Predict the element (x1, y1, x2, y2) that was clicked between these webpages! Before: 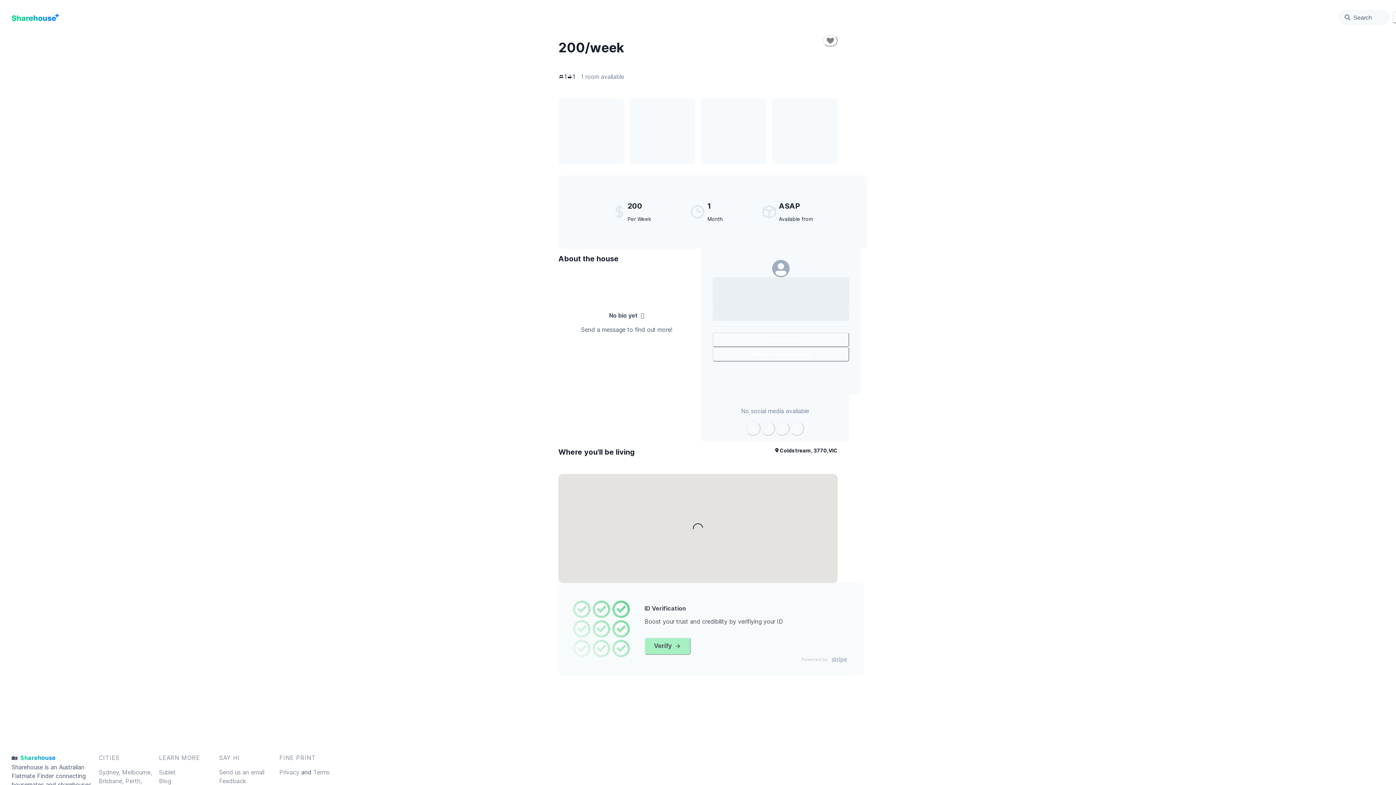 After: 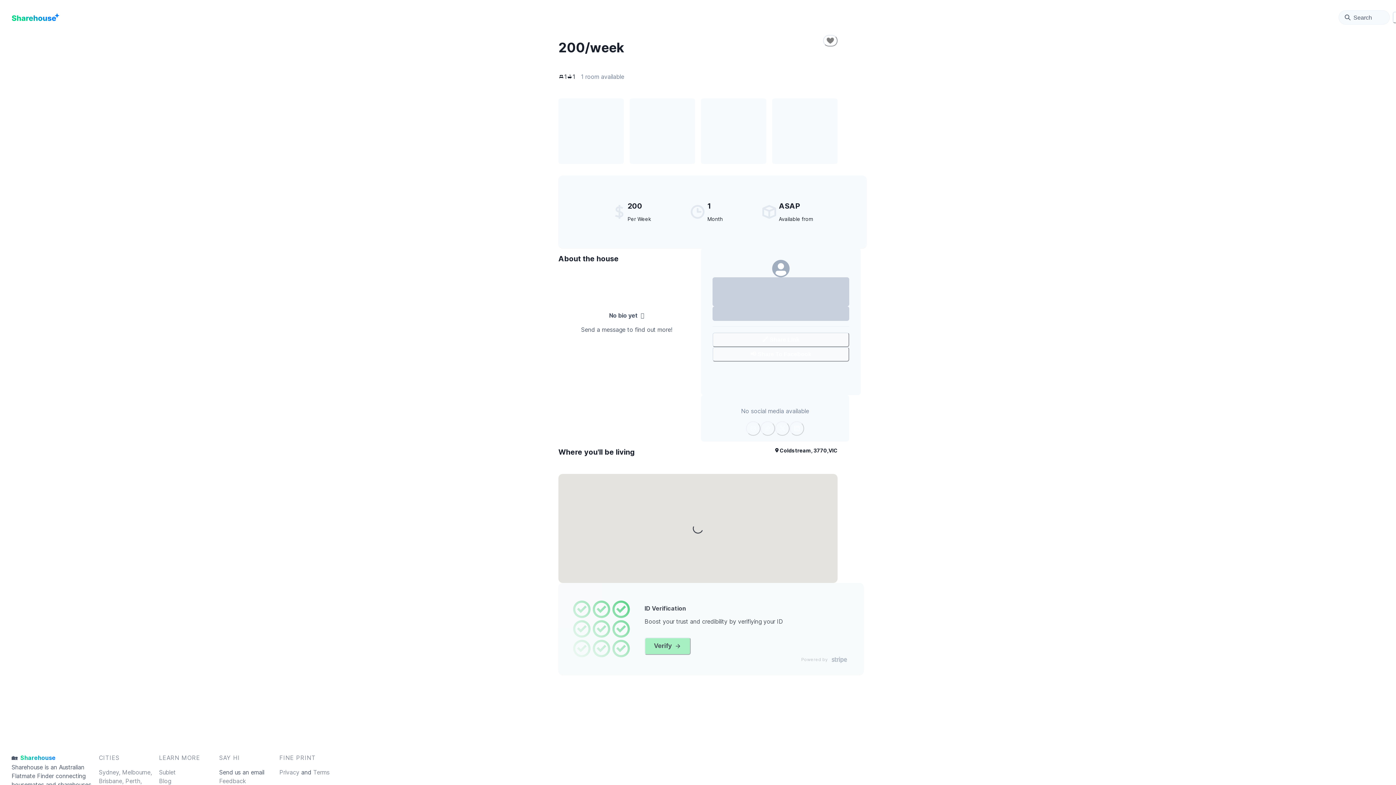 Action: label: Send us an email bbox: (219, 768, 279, 777)